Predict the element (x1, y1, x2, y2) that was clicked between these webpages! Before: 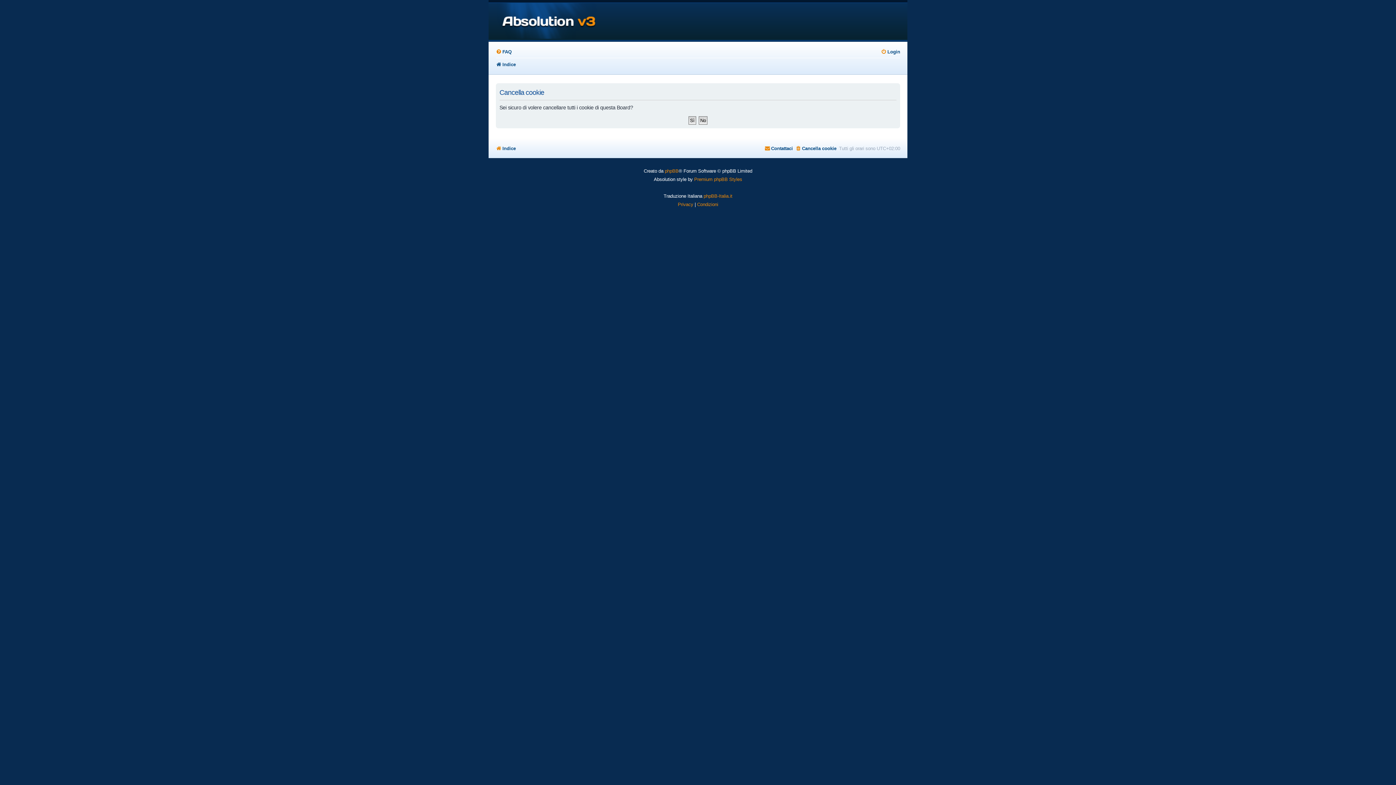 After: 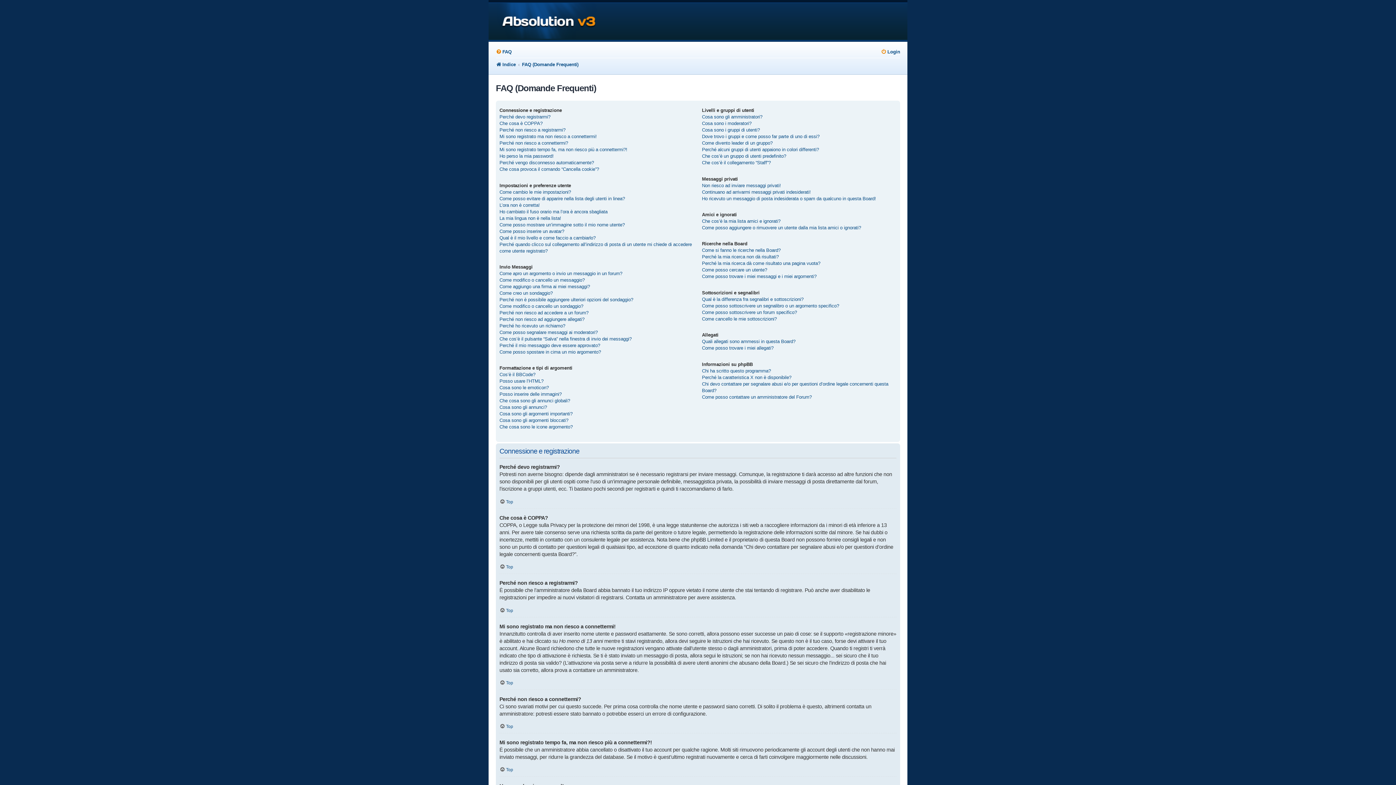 Action: bbox: (496, 46, 511, 57) label: FAQ